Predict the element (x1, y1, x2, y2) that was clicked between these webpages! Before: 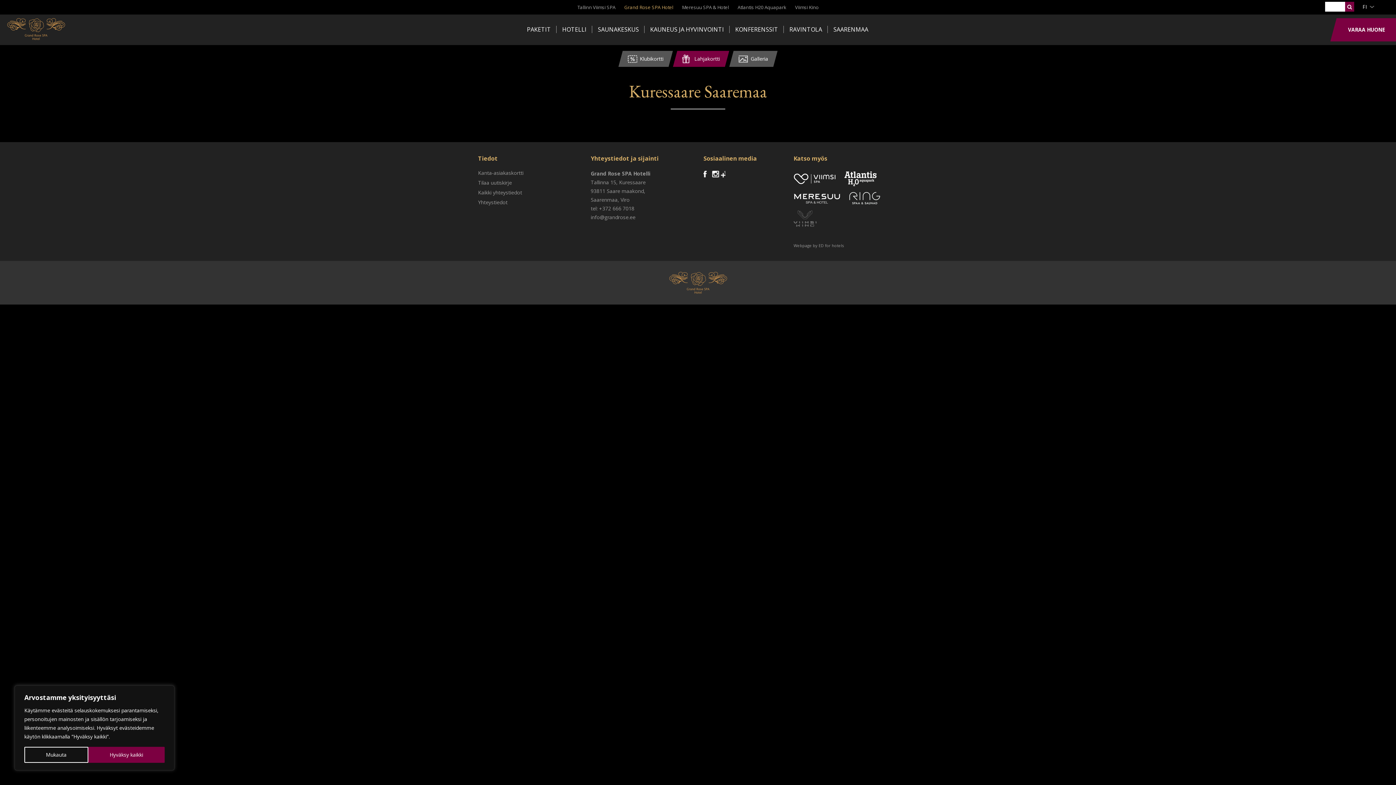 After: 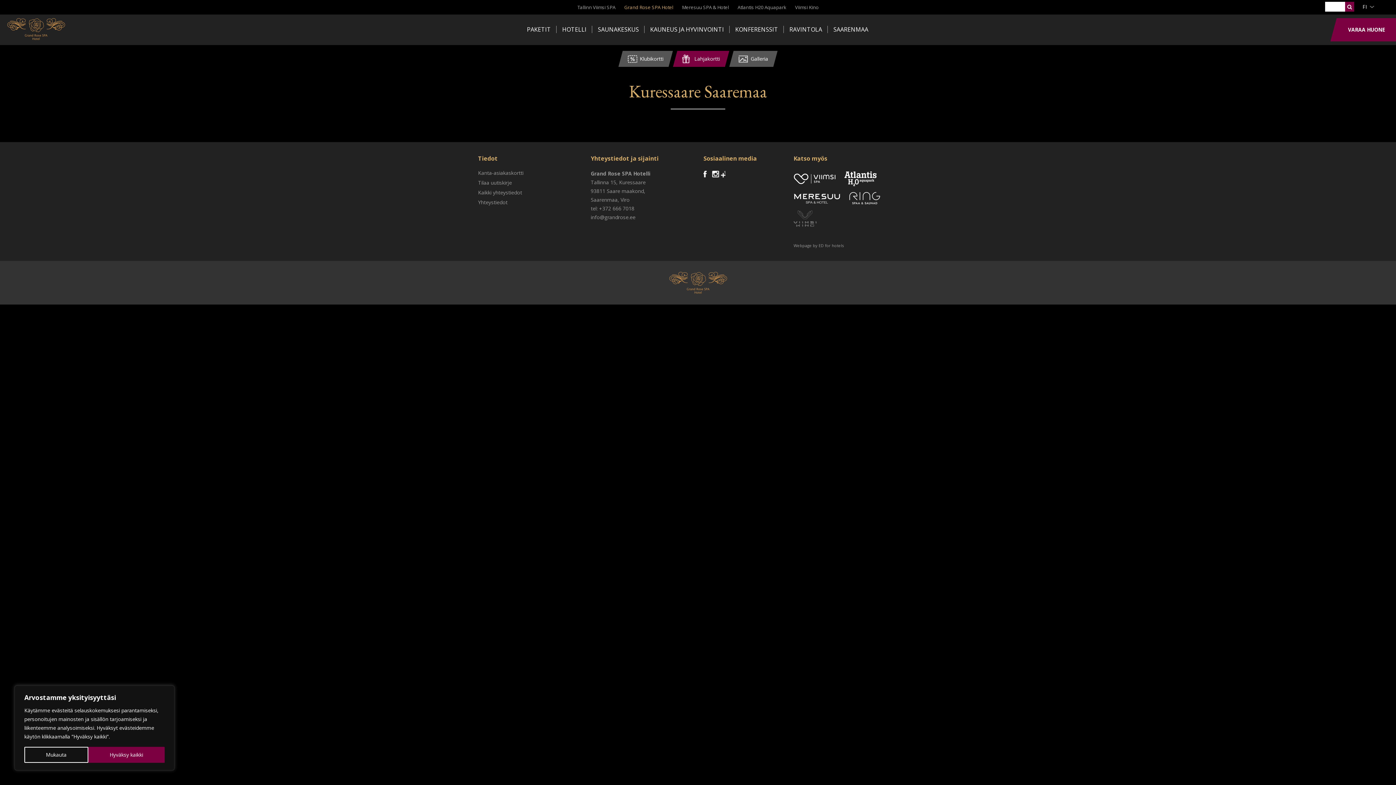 Action: bbox: (849, 195, 887, 201) label:  